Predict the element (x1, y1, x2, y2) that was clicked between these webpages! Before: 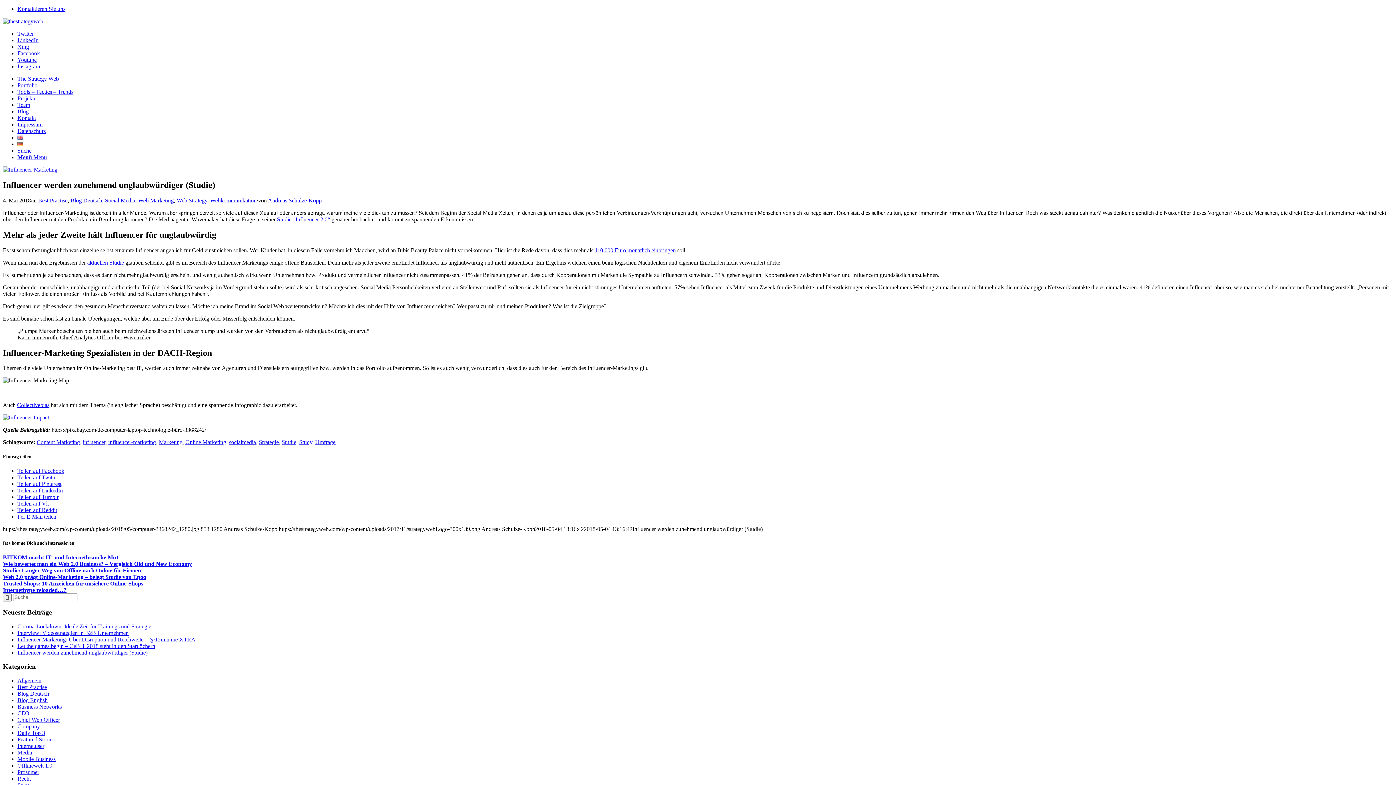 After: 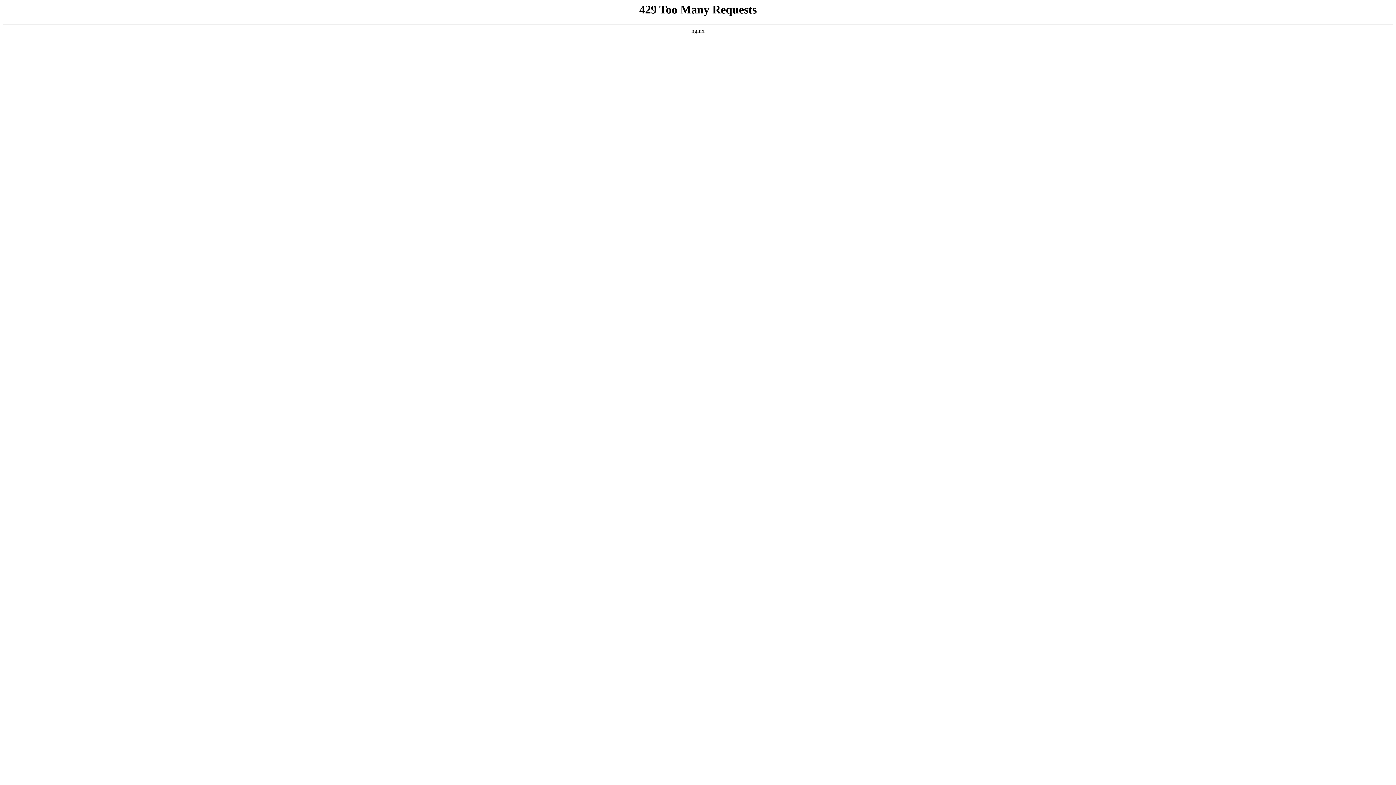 Action: label: Datenschutz bbox: (17, 128, 45, 134)